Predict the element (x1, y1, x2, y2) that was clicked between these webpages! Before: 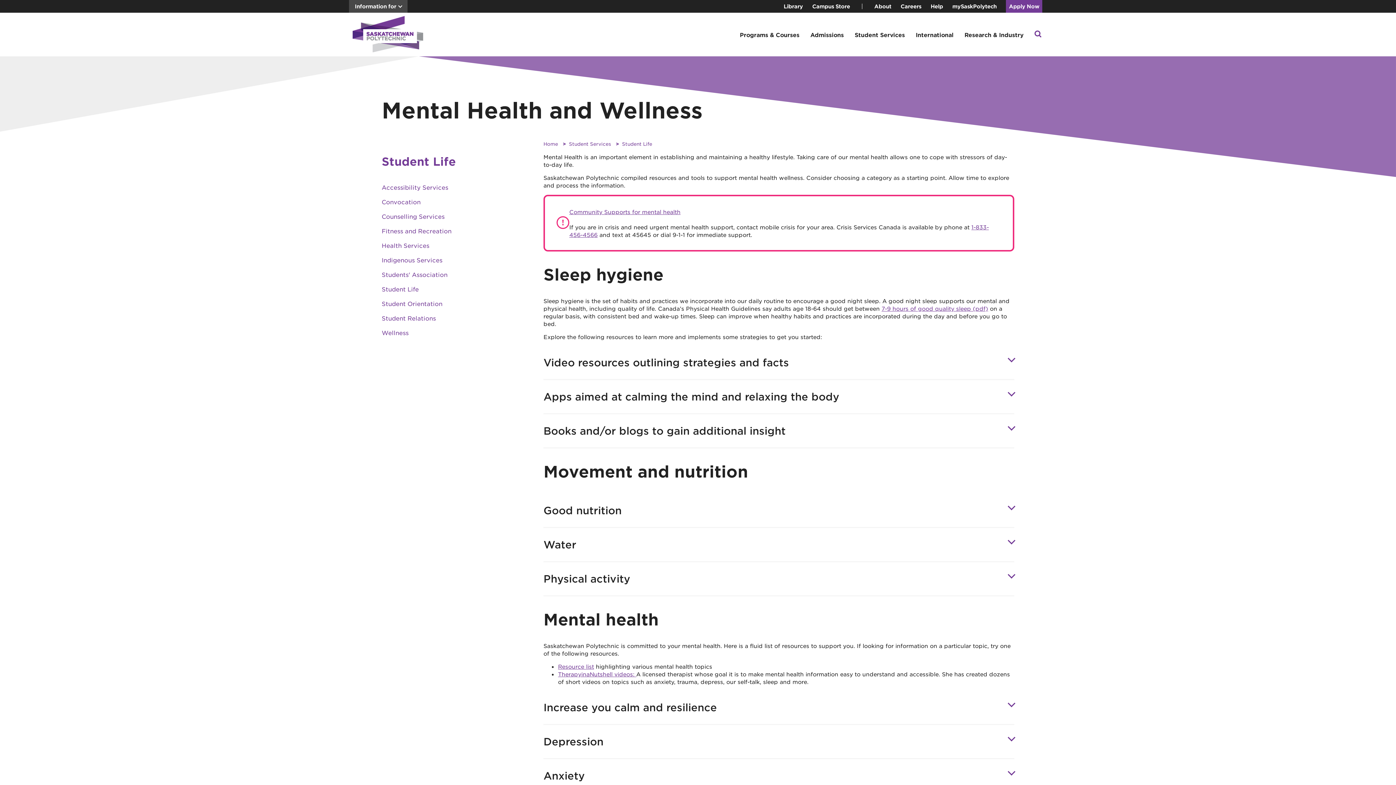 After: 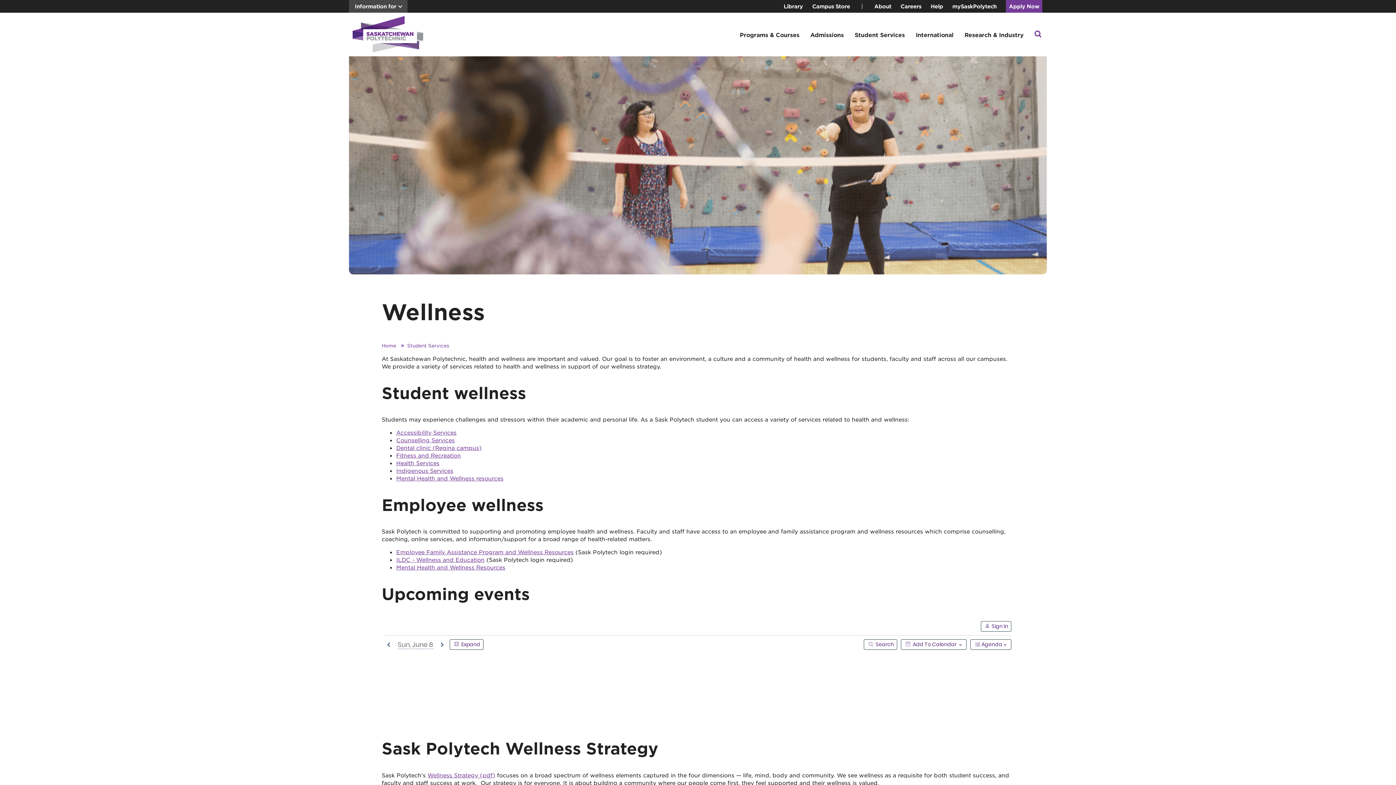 Action: label: Wellness bbox: (381, 329, 408, 336)